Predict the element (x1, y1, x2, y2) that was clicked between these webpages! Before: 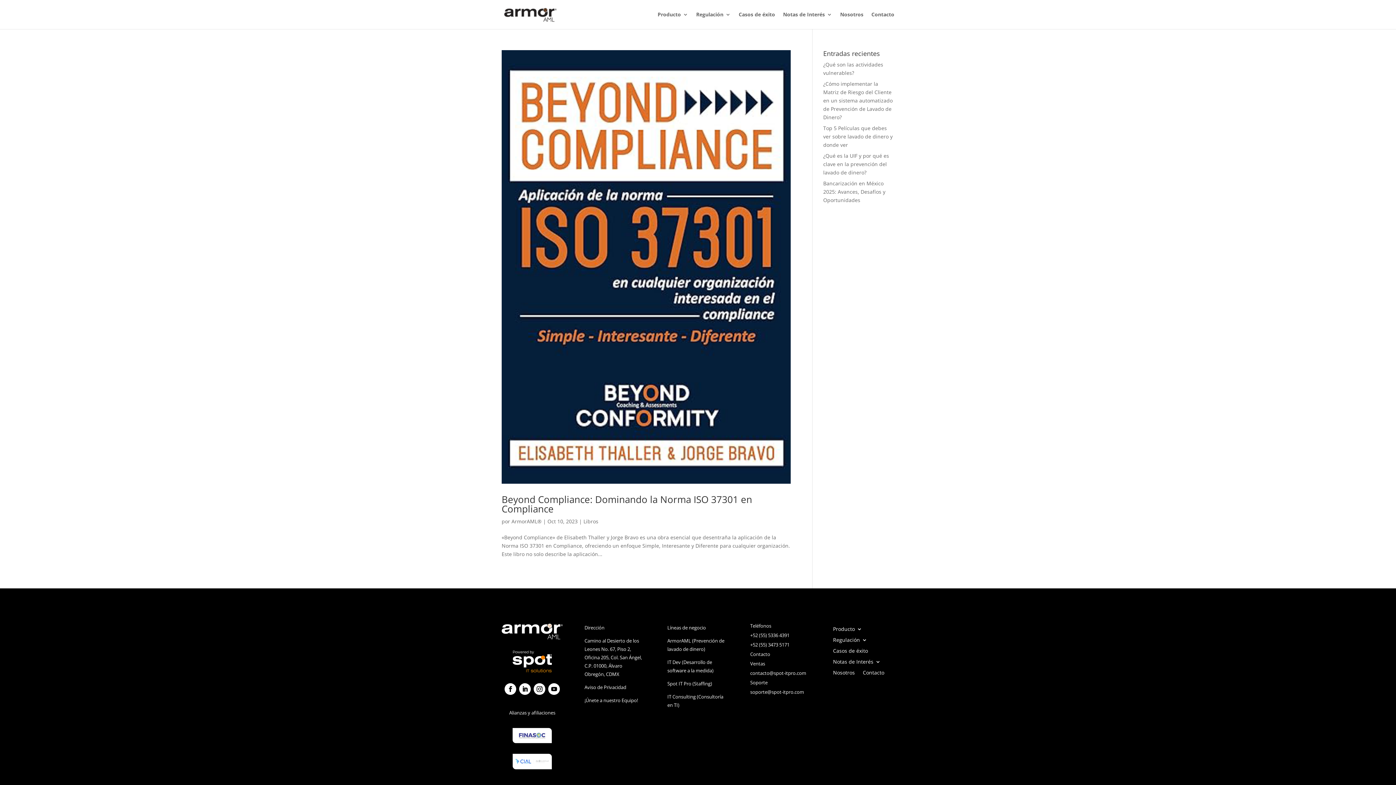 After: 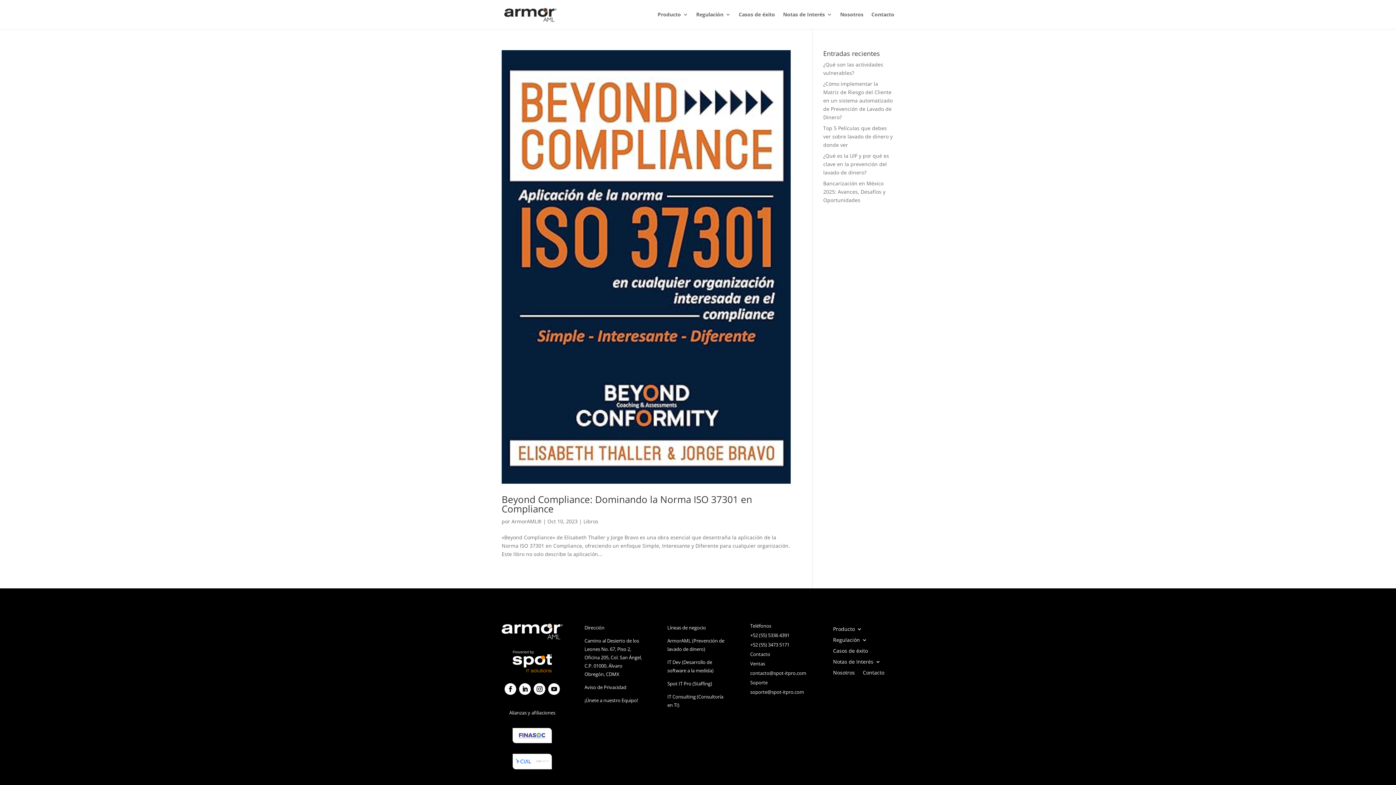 Action: bbox: (512, 738, 552, 744)